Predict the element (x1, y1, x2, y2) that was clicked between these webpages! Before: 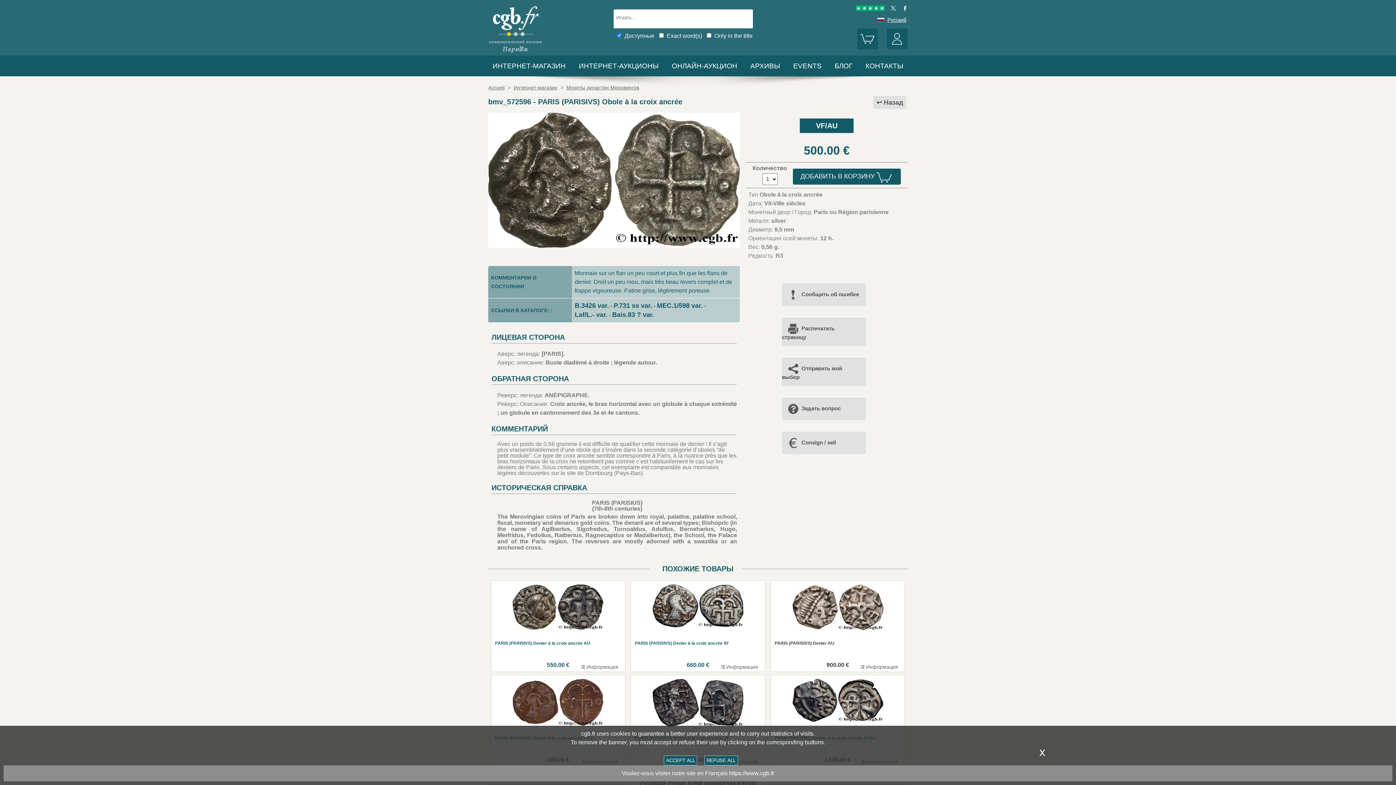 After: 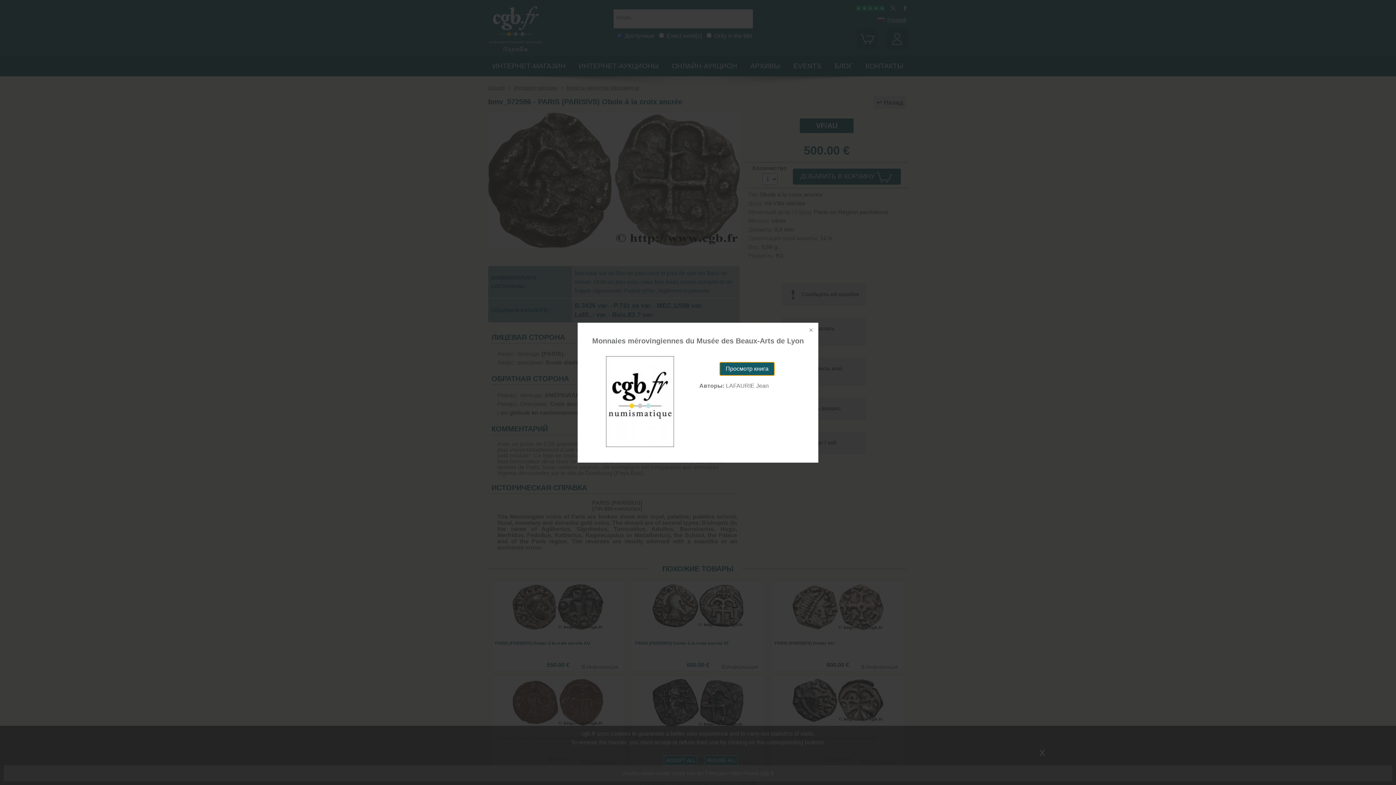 Action: bbox: (574, 310, 607, 319) label: Laf/L.- var.